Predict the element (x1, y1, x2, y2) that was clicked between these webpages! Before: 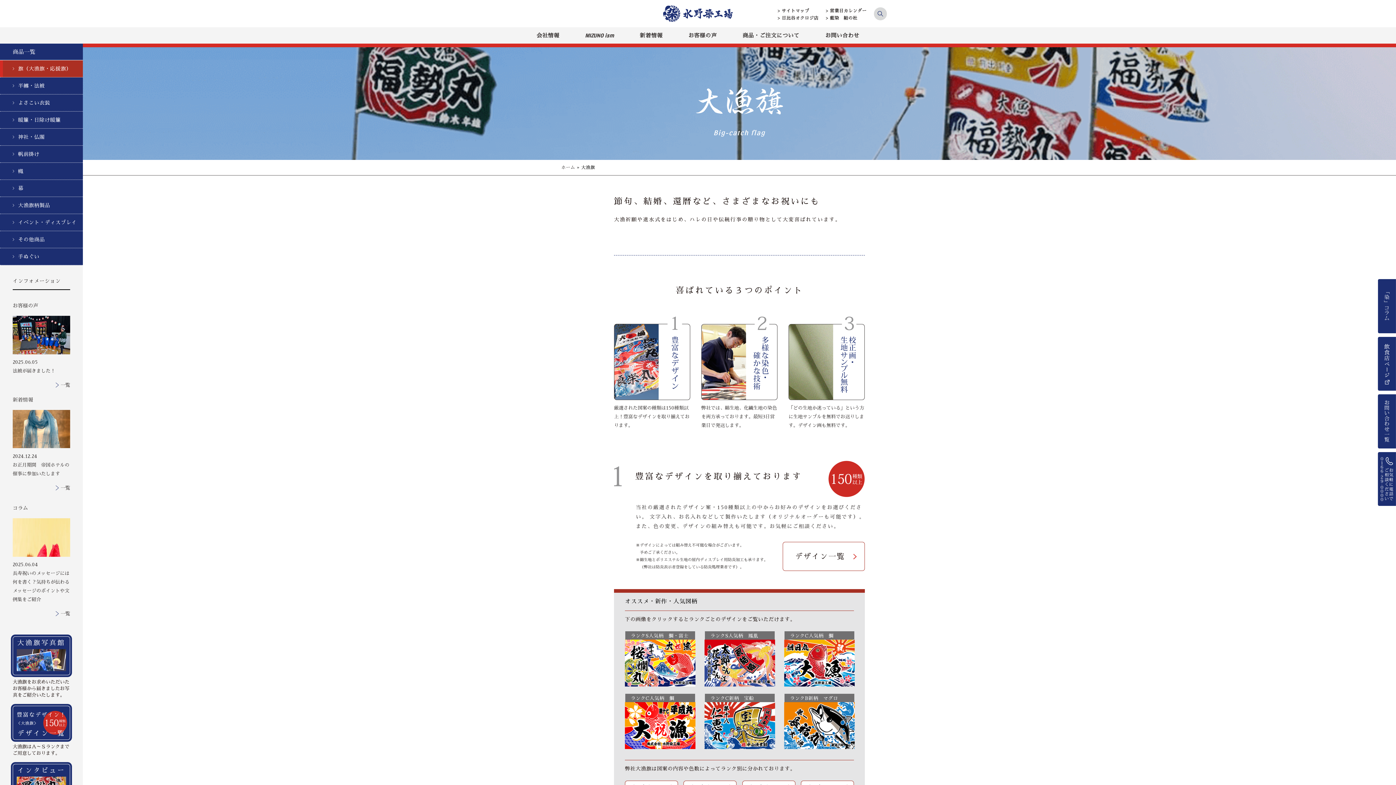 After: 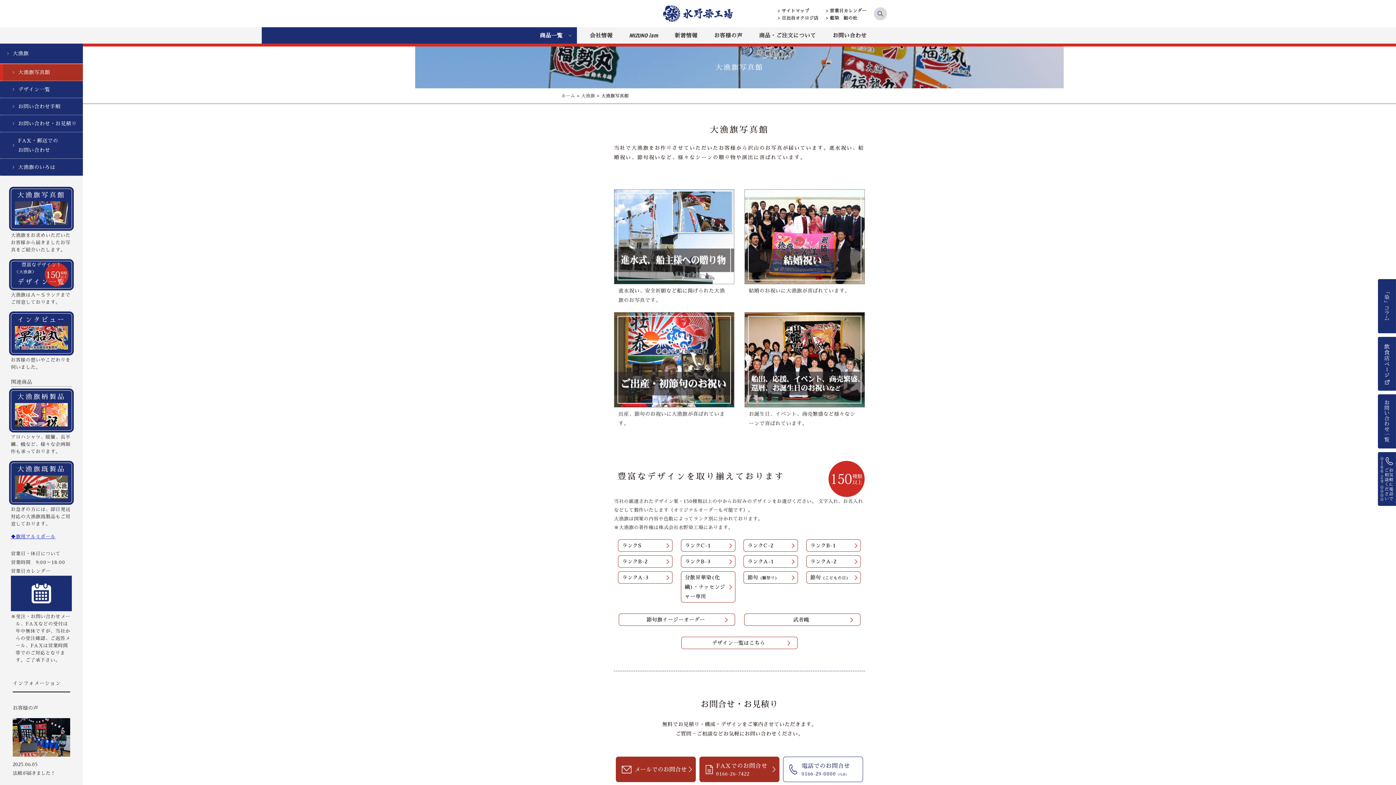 Action: bbox: (12, 636, 70, 675) label: 大漁旗写真館